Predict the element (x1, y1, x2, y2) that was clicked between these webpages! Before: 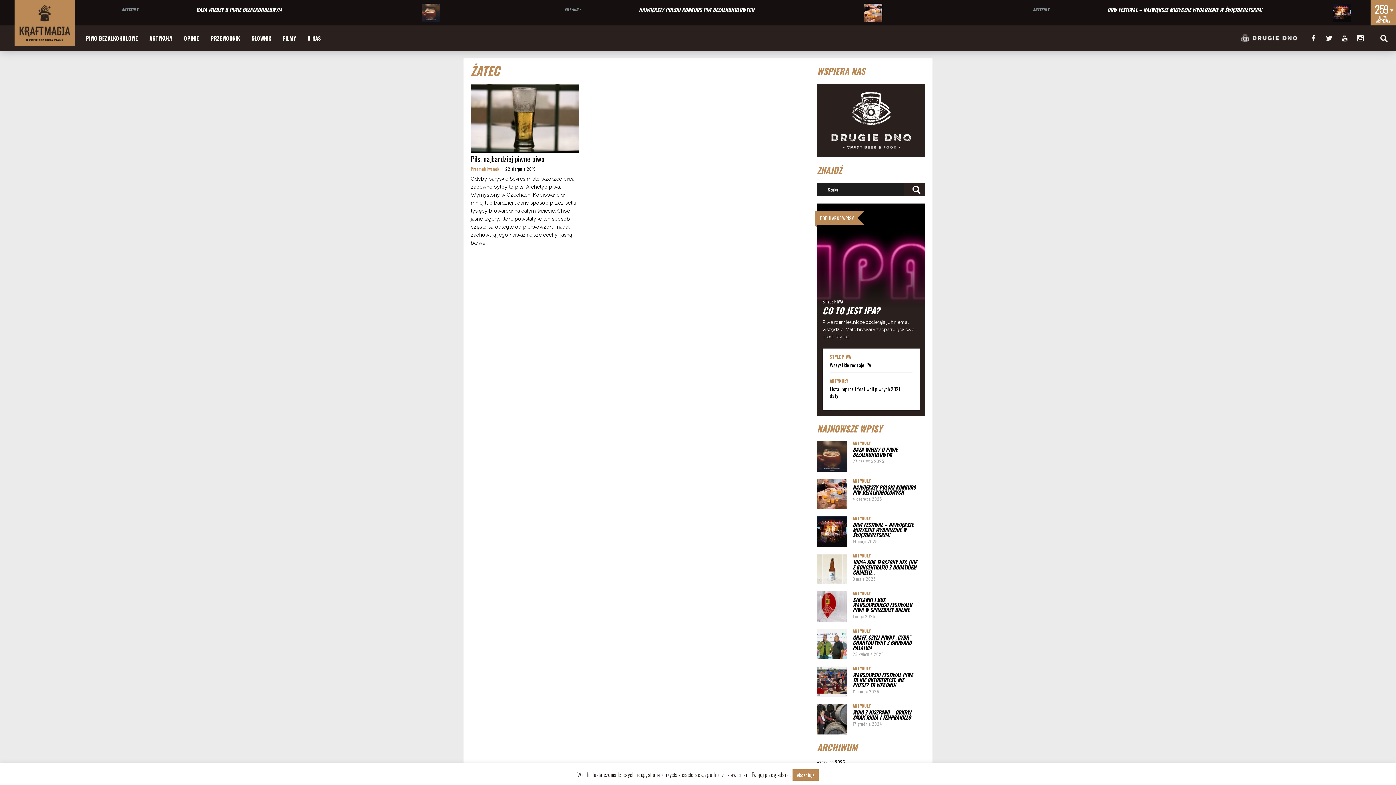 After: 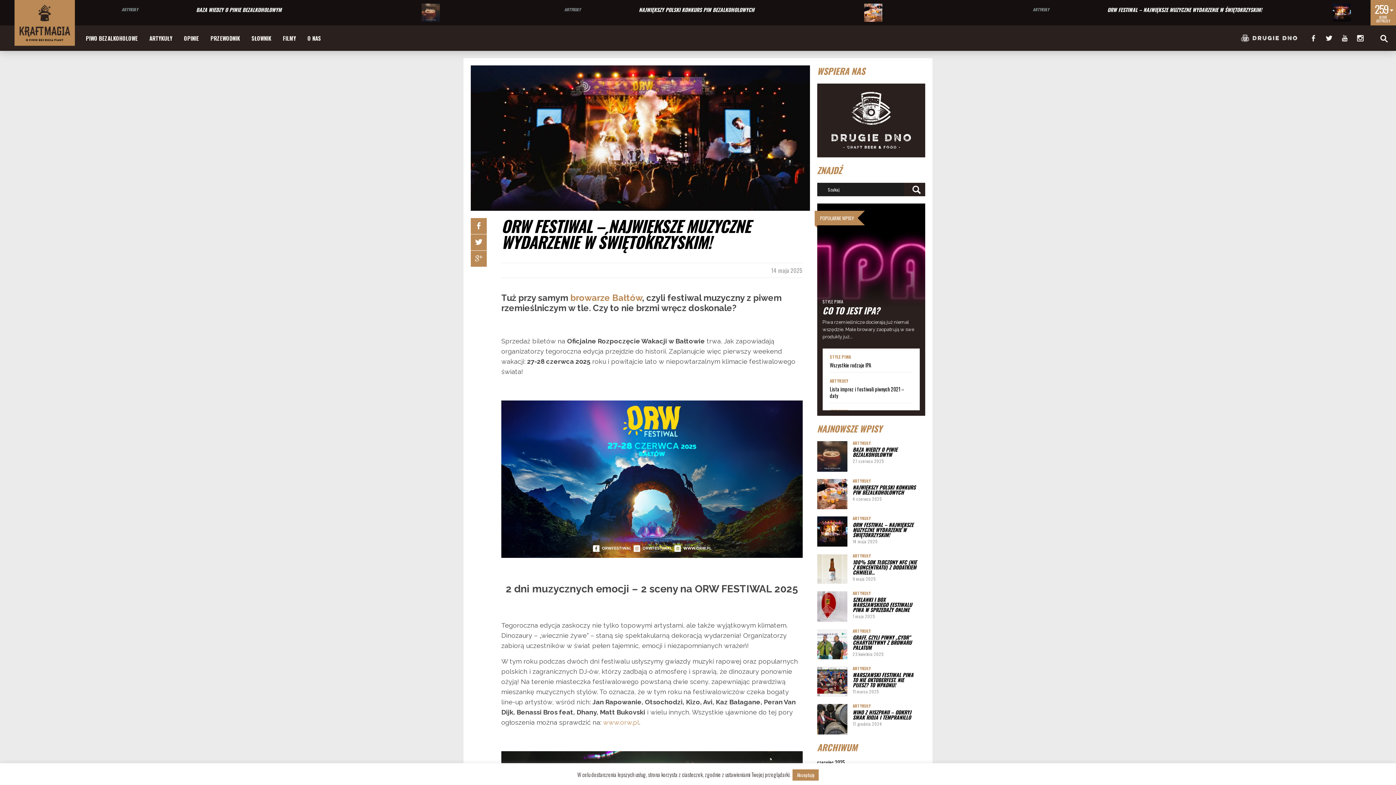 Action: bbox: (817, 516, 847, 546)